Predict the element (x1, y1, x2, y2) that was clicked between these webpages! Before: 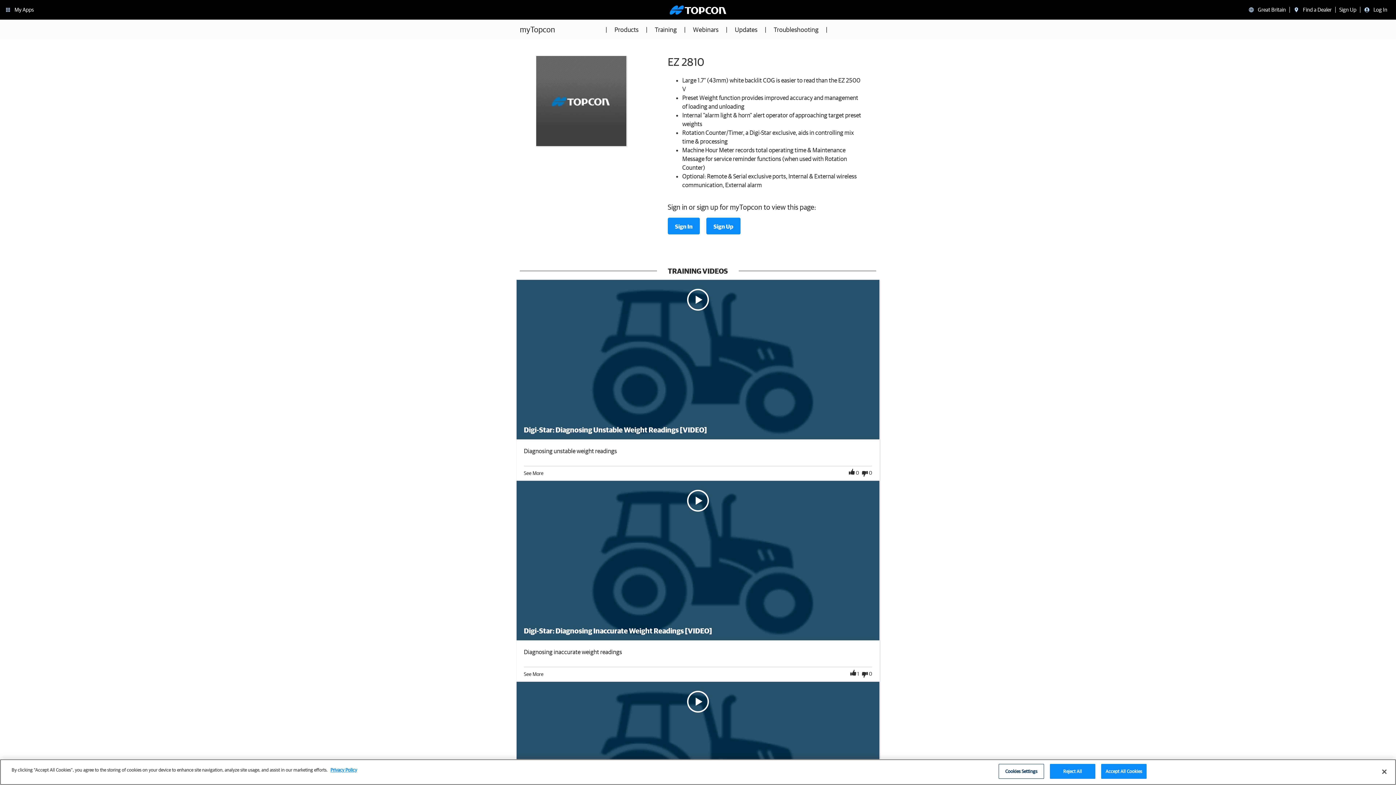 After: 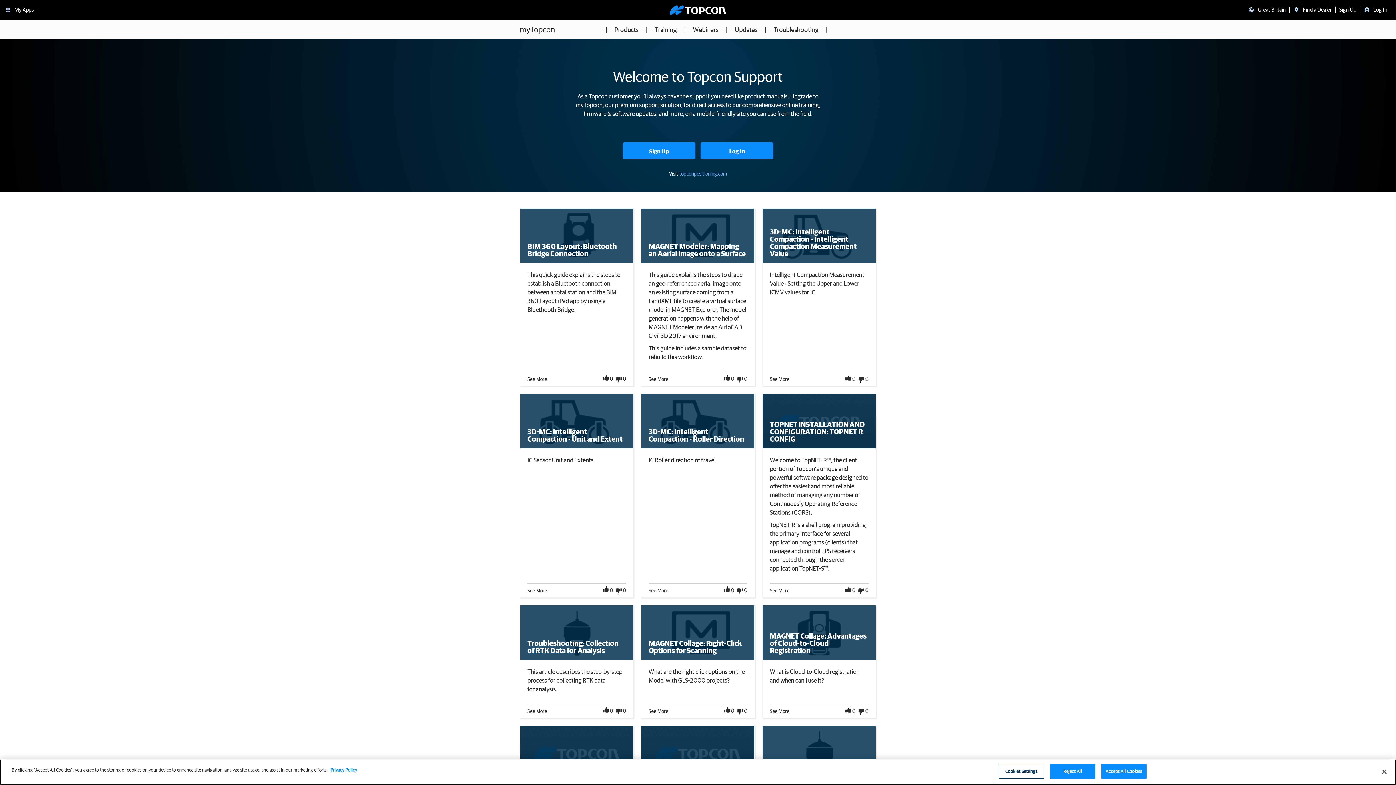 Action: bbox: (669, 5, 726, 12)